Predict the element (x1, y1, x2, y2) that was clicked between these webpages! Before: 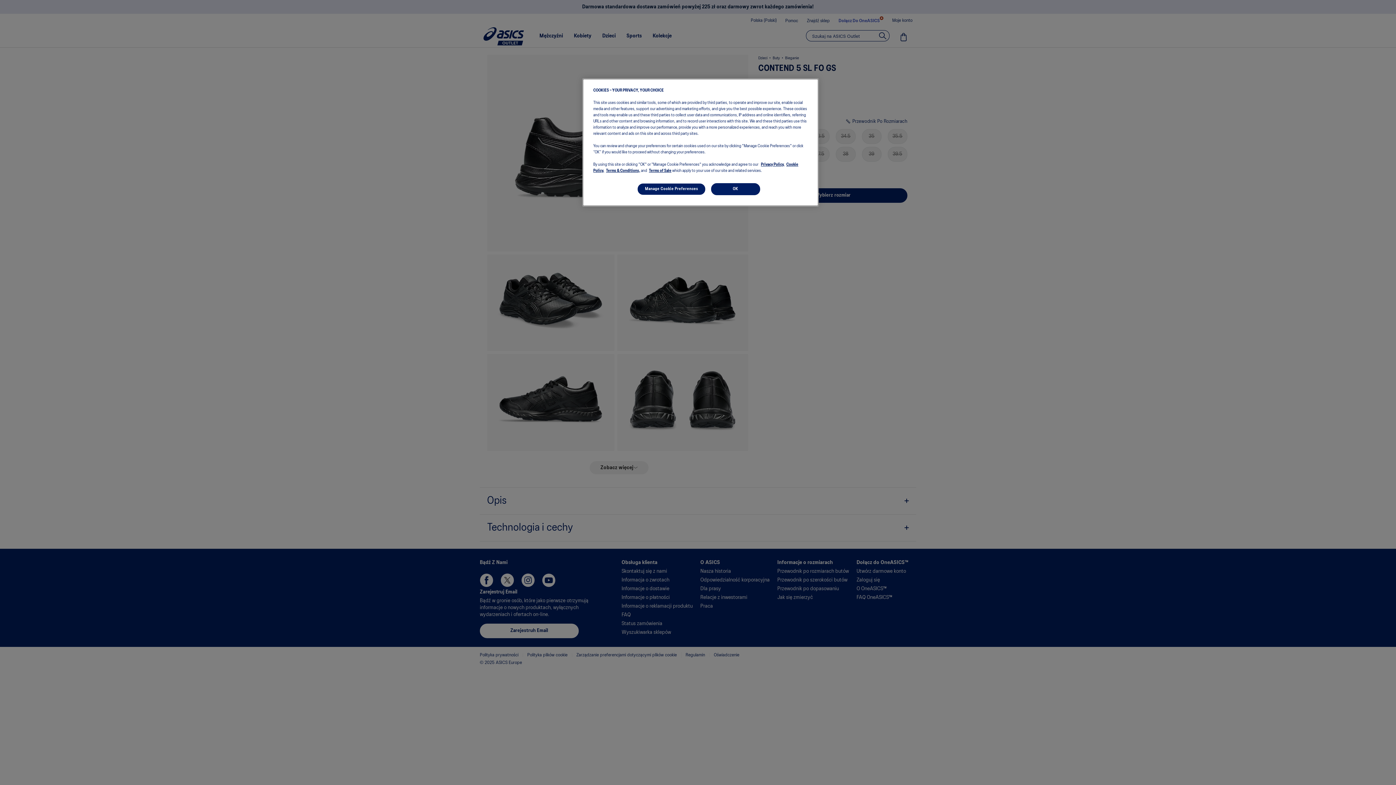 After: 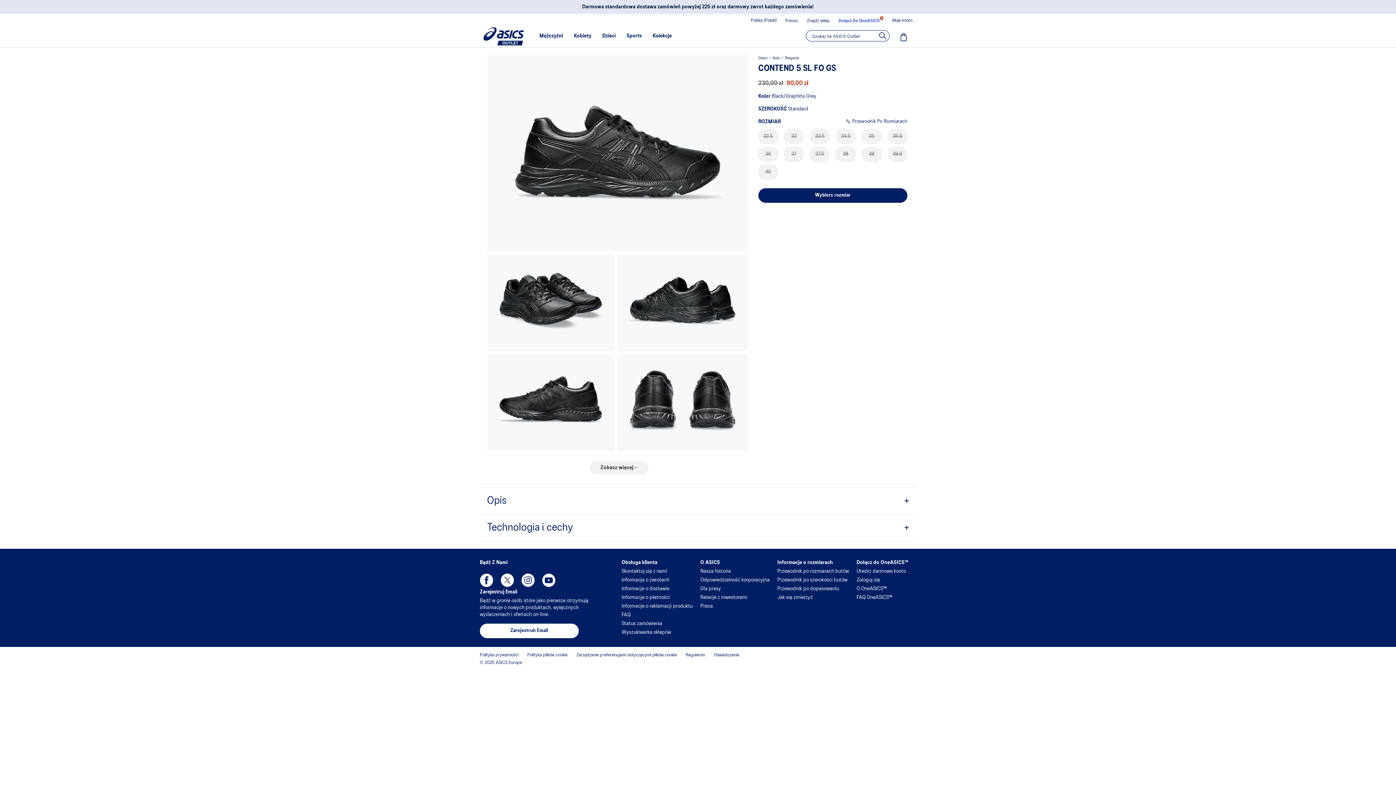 Action: label: OK bbox: (711, 183, 760, 195)